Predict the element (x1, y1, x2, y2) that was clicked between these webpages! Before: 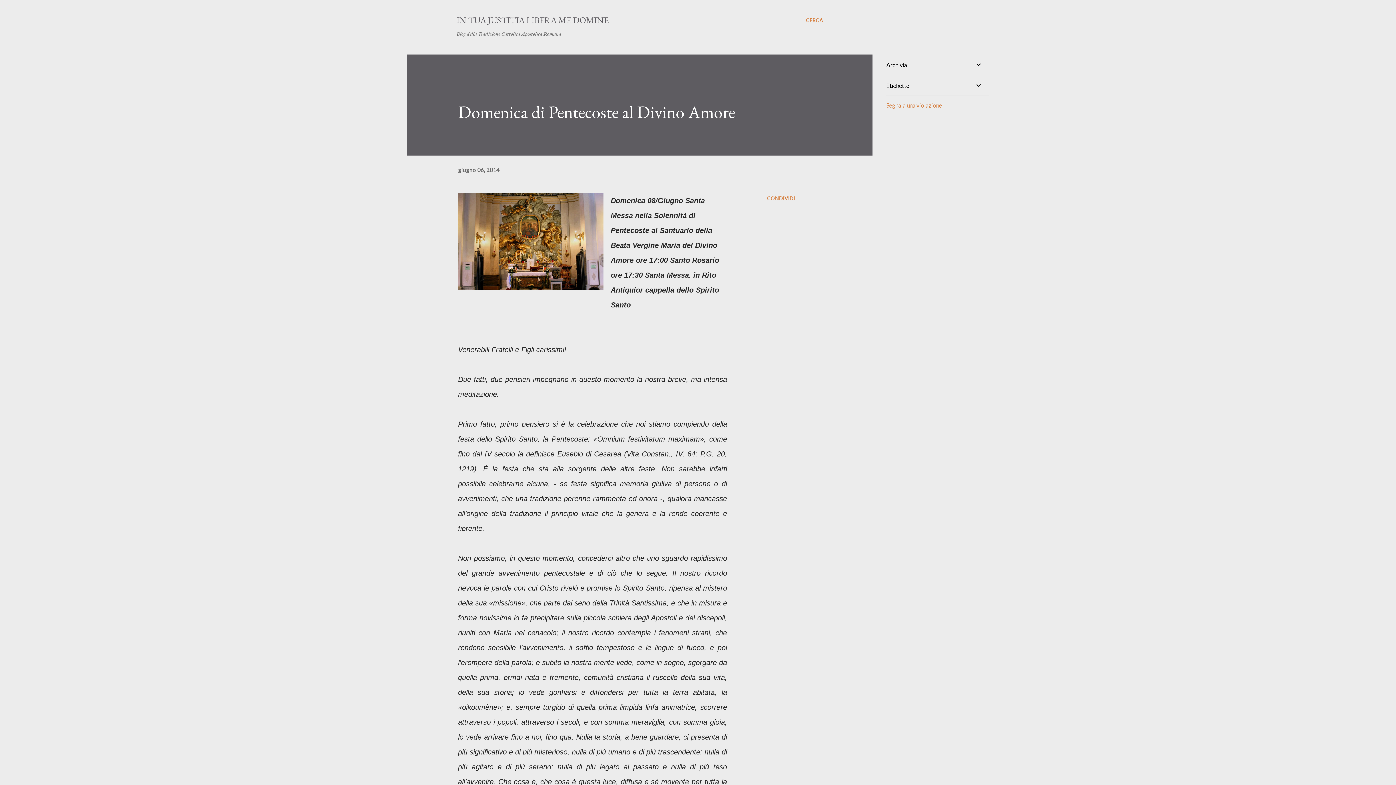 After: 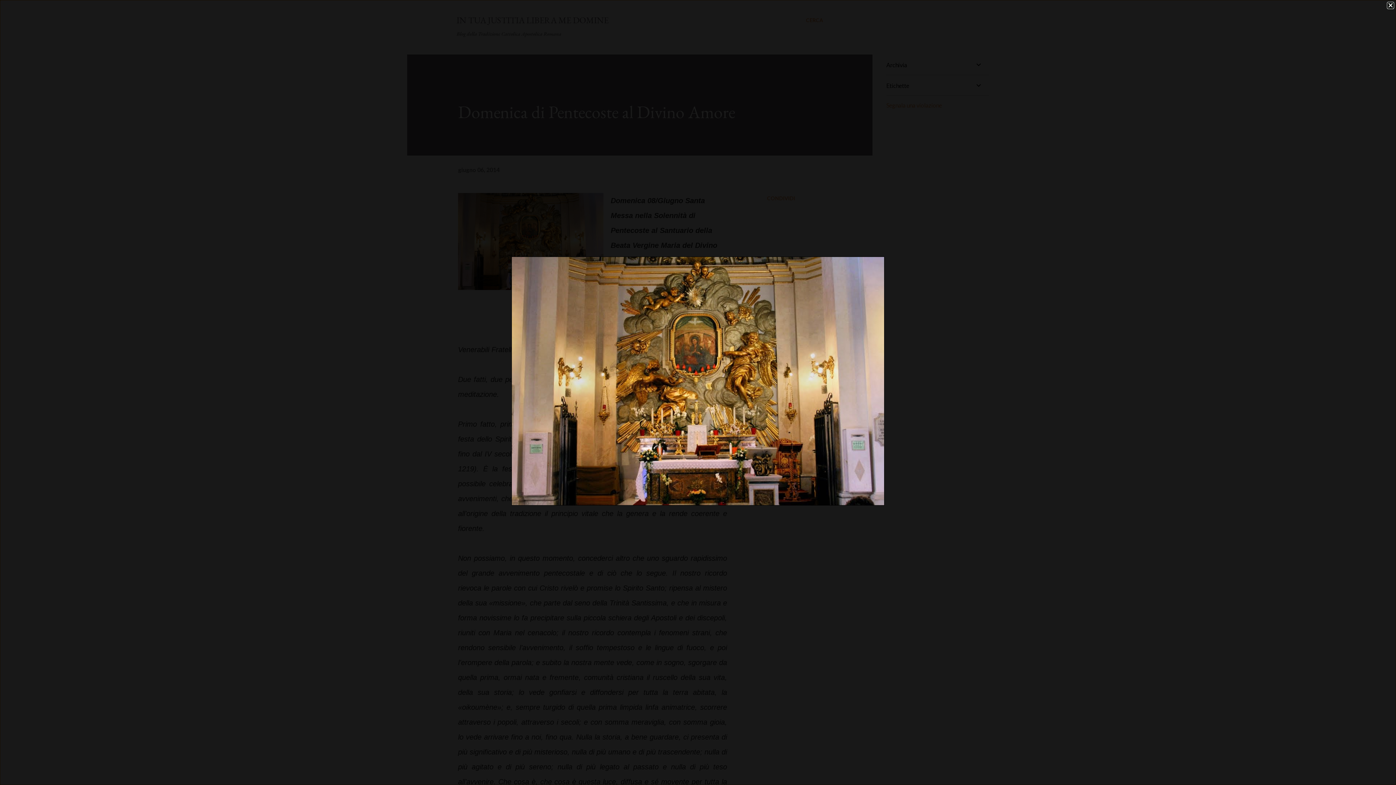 Action: bbox: (458, 193, 603, 294)